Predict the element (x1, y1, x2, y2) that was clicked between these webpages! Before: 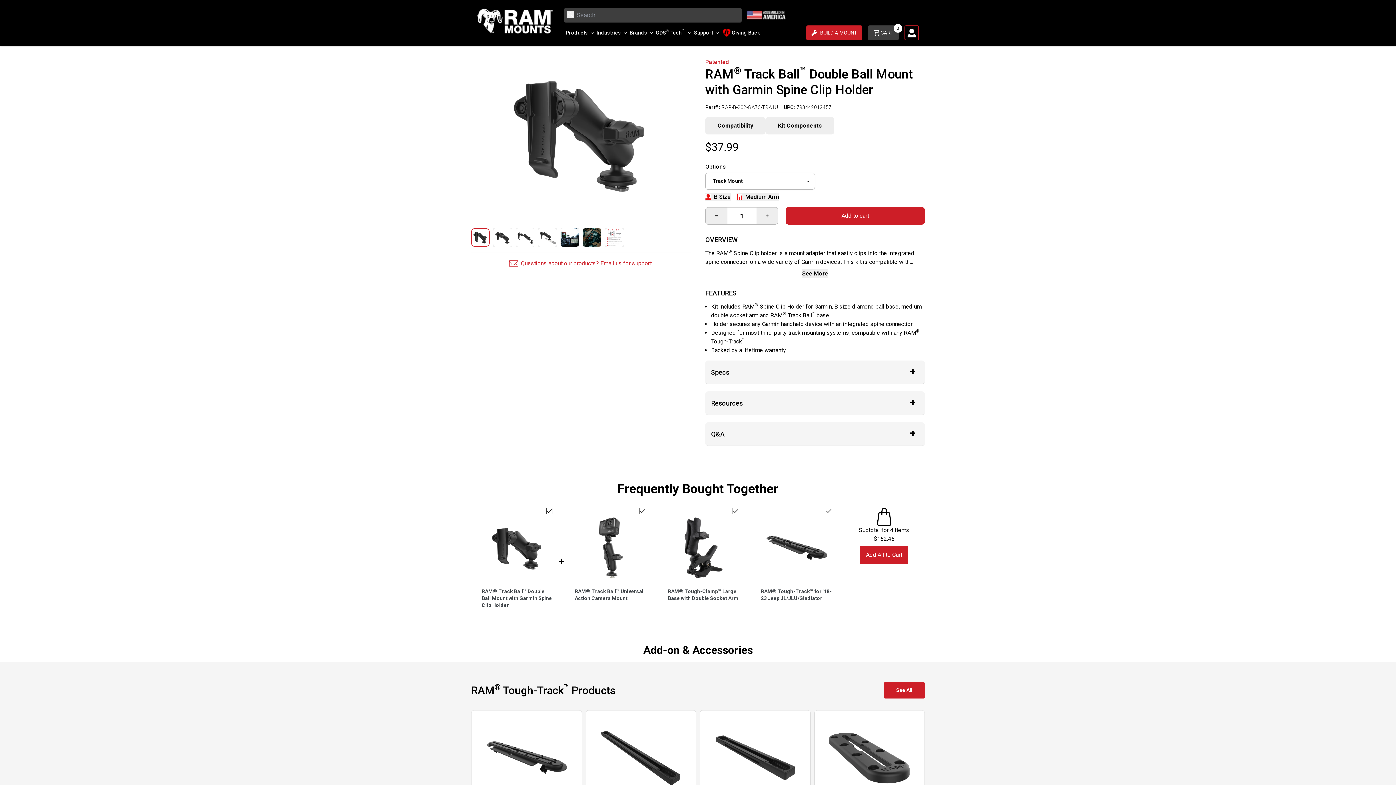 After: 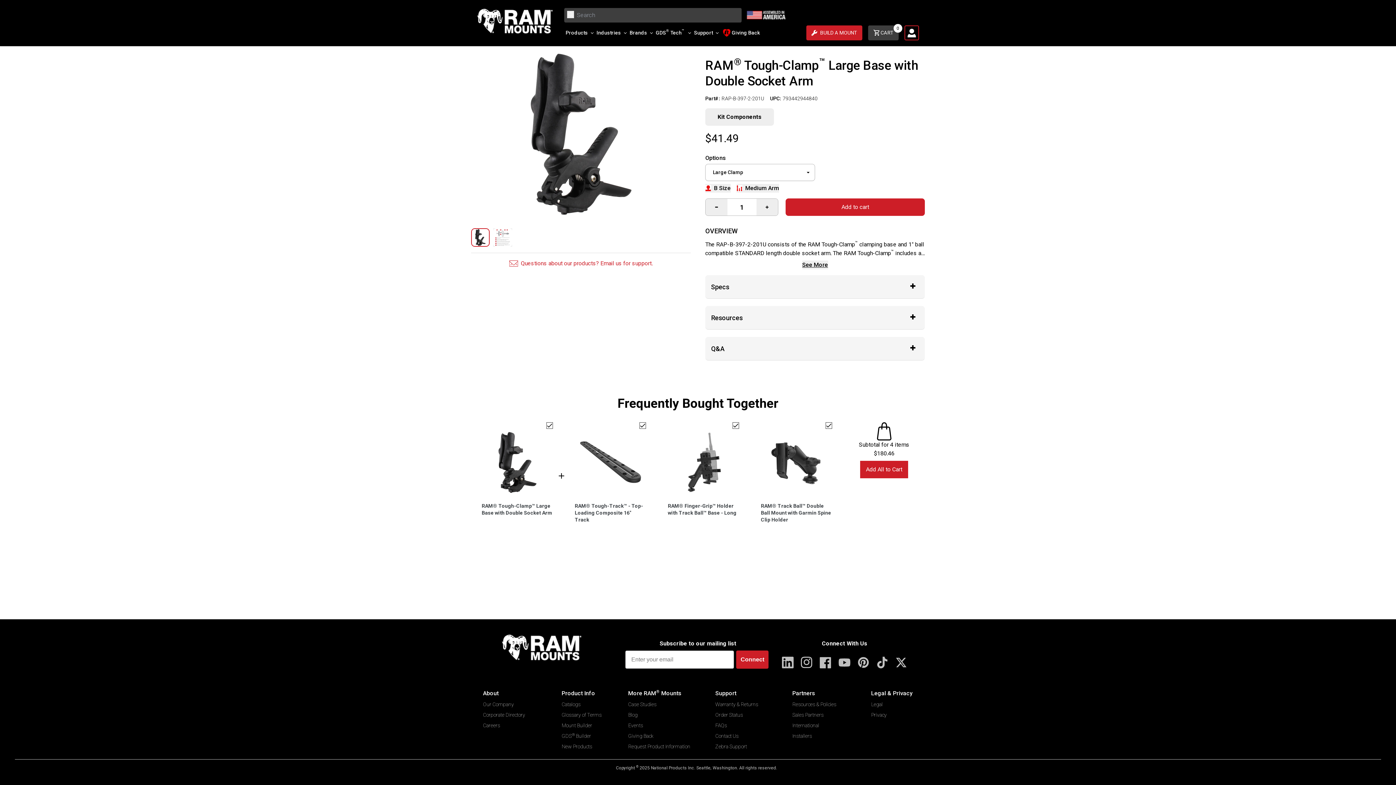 Action: bbox: (668, 508, 739, 579)